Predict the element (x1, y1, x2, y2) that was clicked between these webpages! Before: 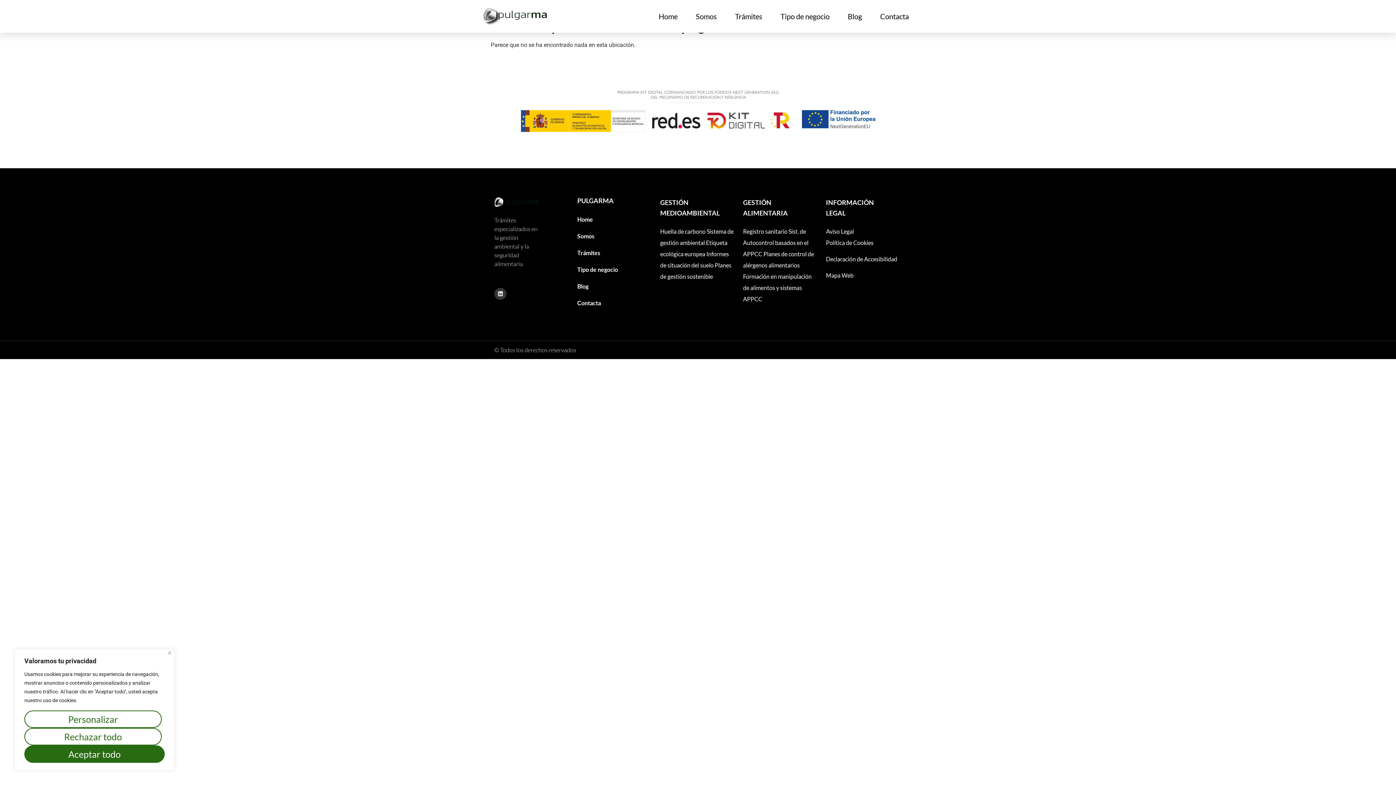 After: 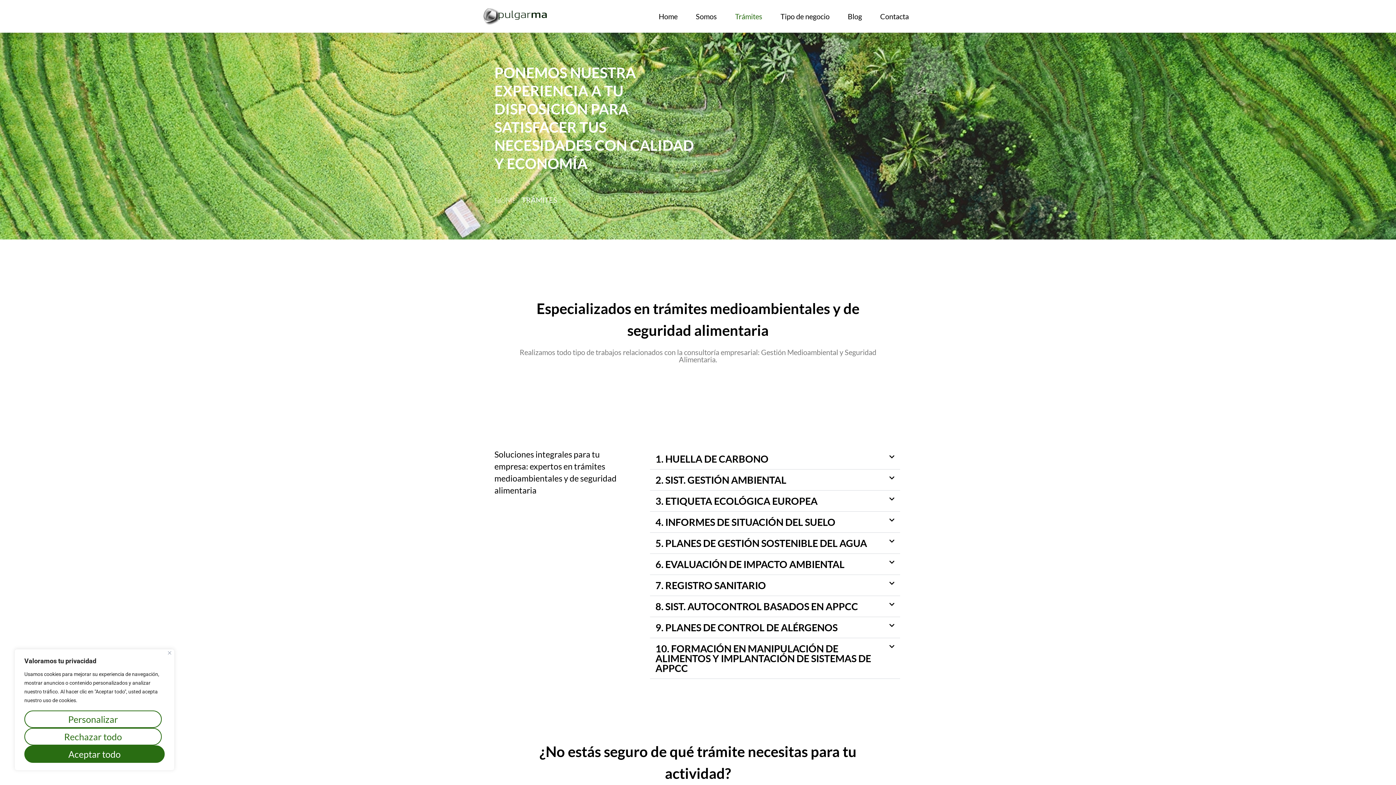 Action: label: Registro sanitario bbox: (743, 227, 787, 234)